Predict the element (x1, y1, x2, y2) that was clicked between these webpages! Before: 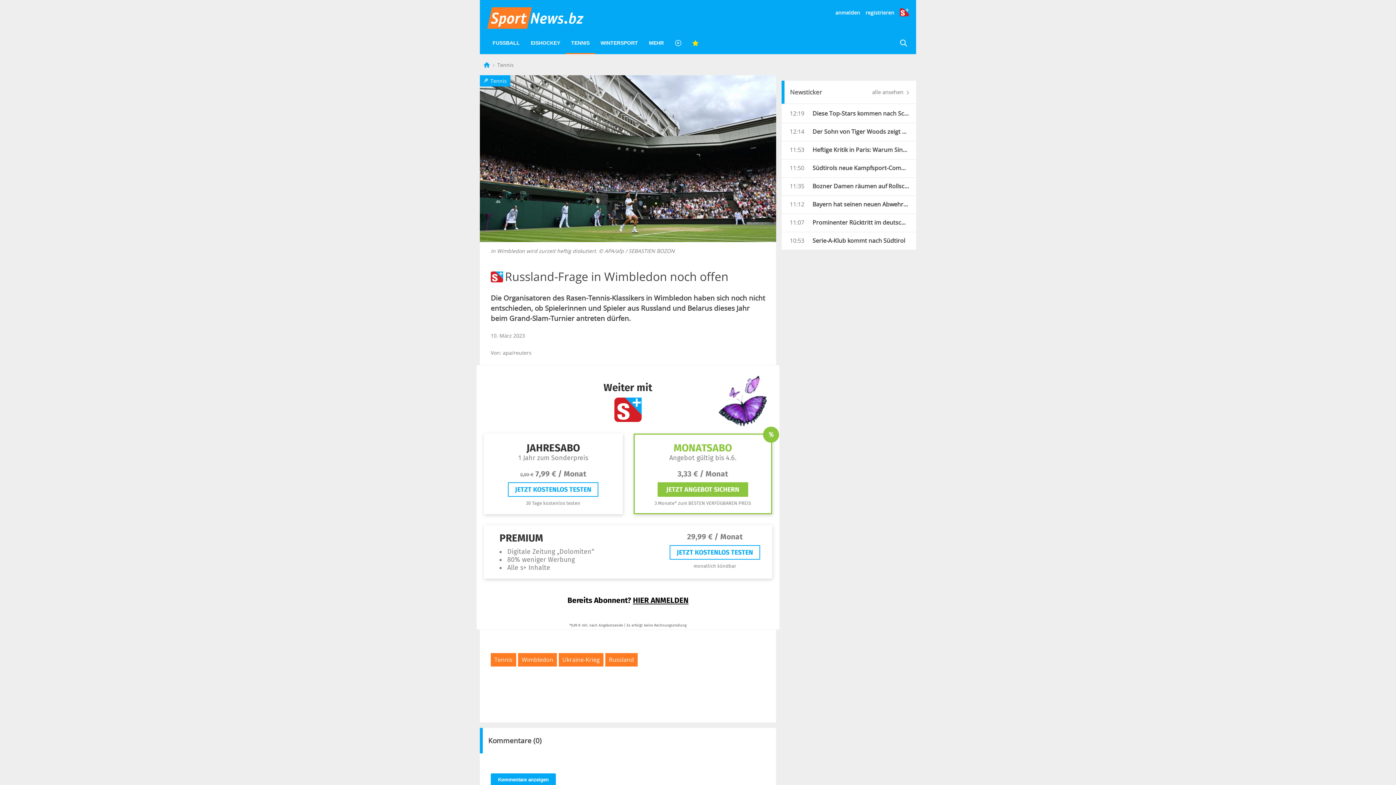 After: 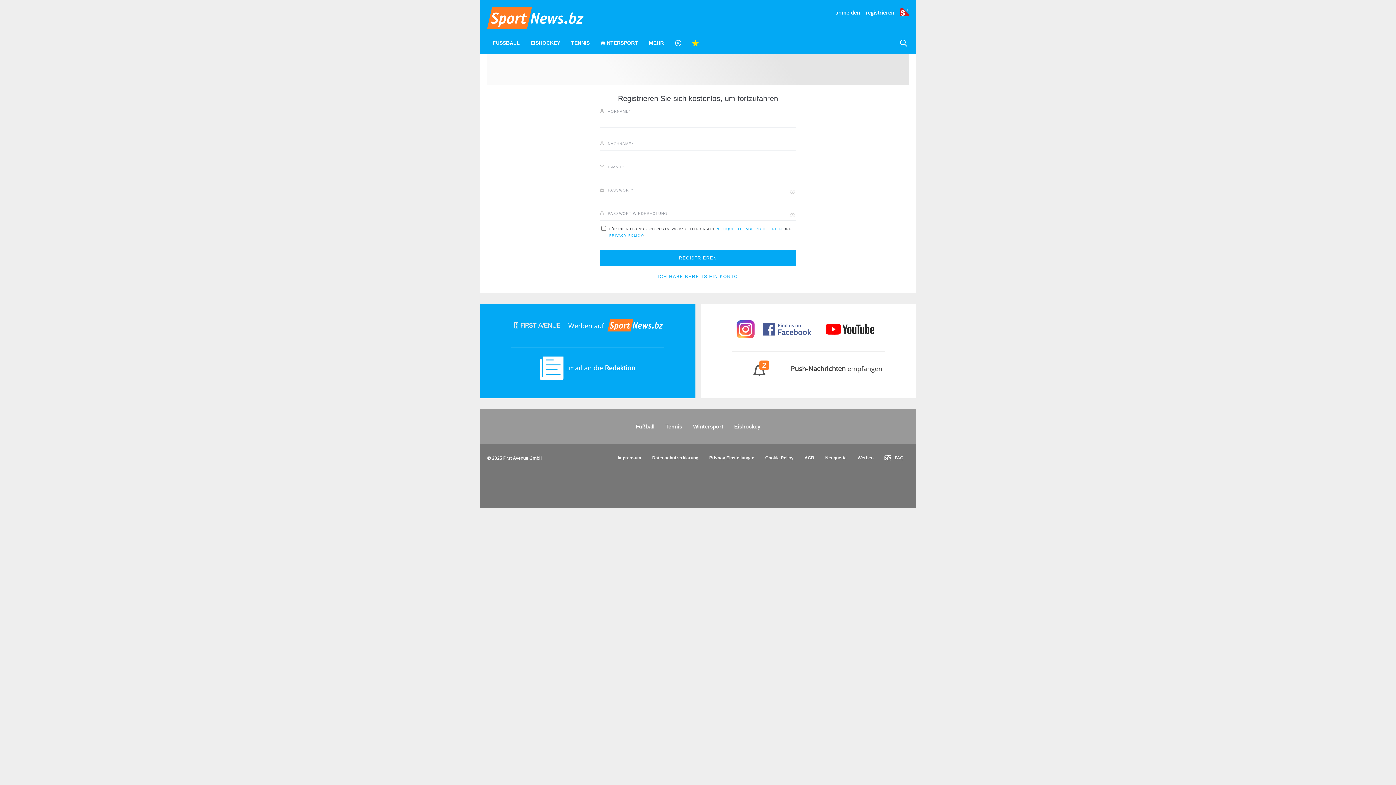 Action: label: registrieren bbox: (865, 9, 894, 16)